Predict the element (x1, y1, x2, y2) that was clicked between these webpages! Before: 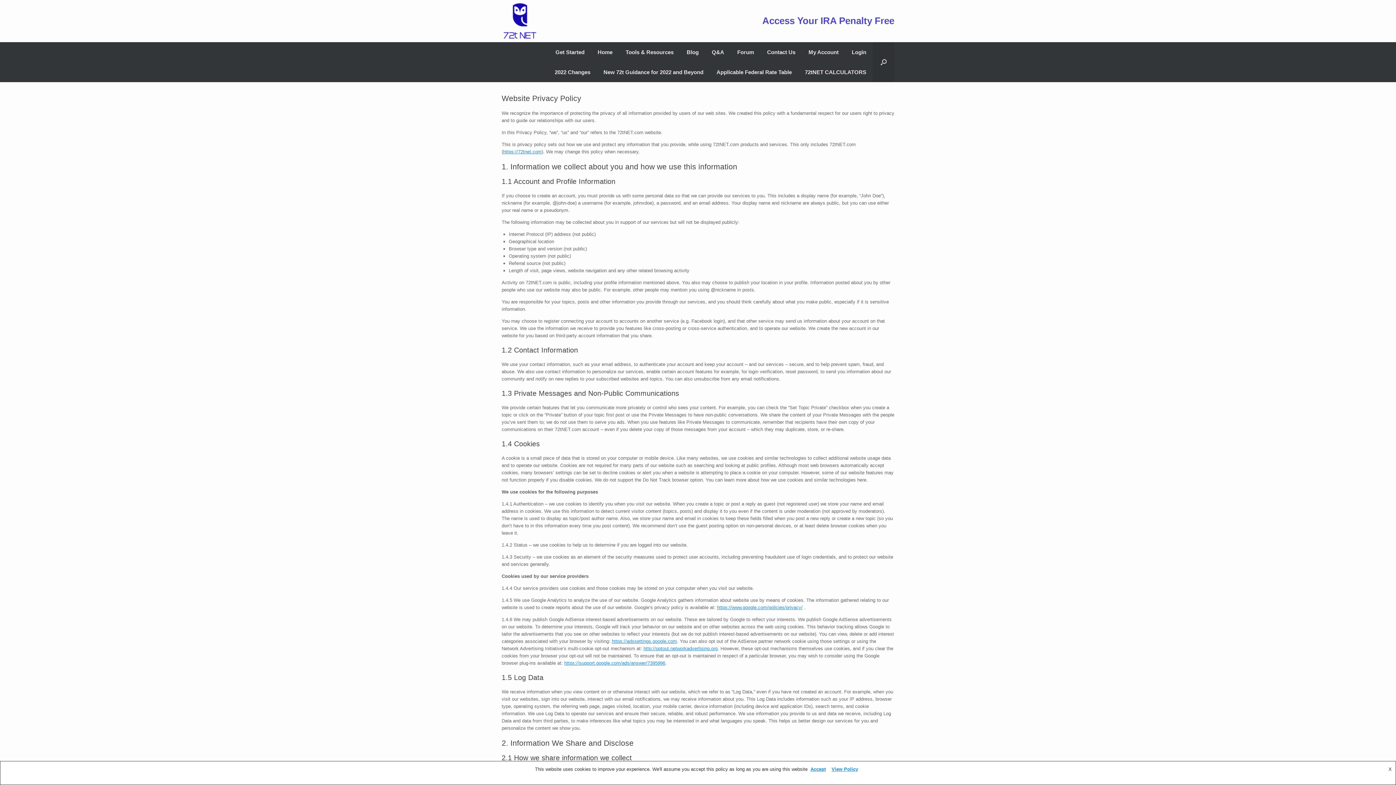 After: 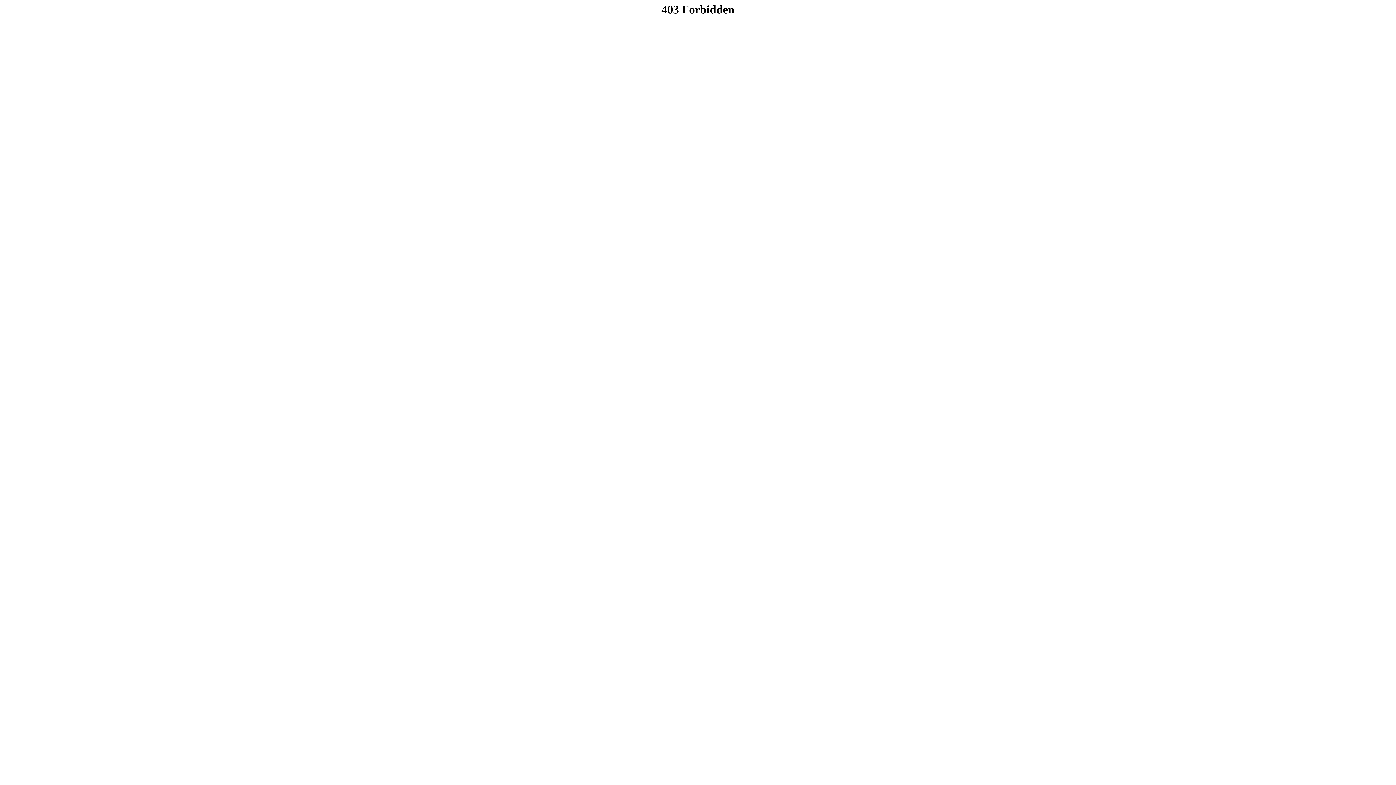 Action: bbox: (643, 646, 717, 651) label: http://optout.networkadvertising.org